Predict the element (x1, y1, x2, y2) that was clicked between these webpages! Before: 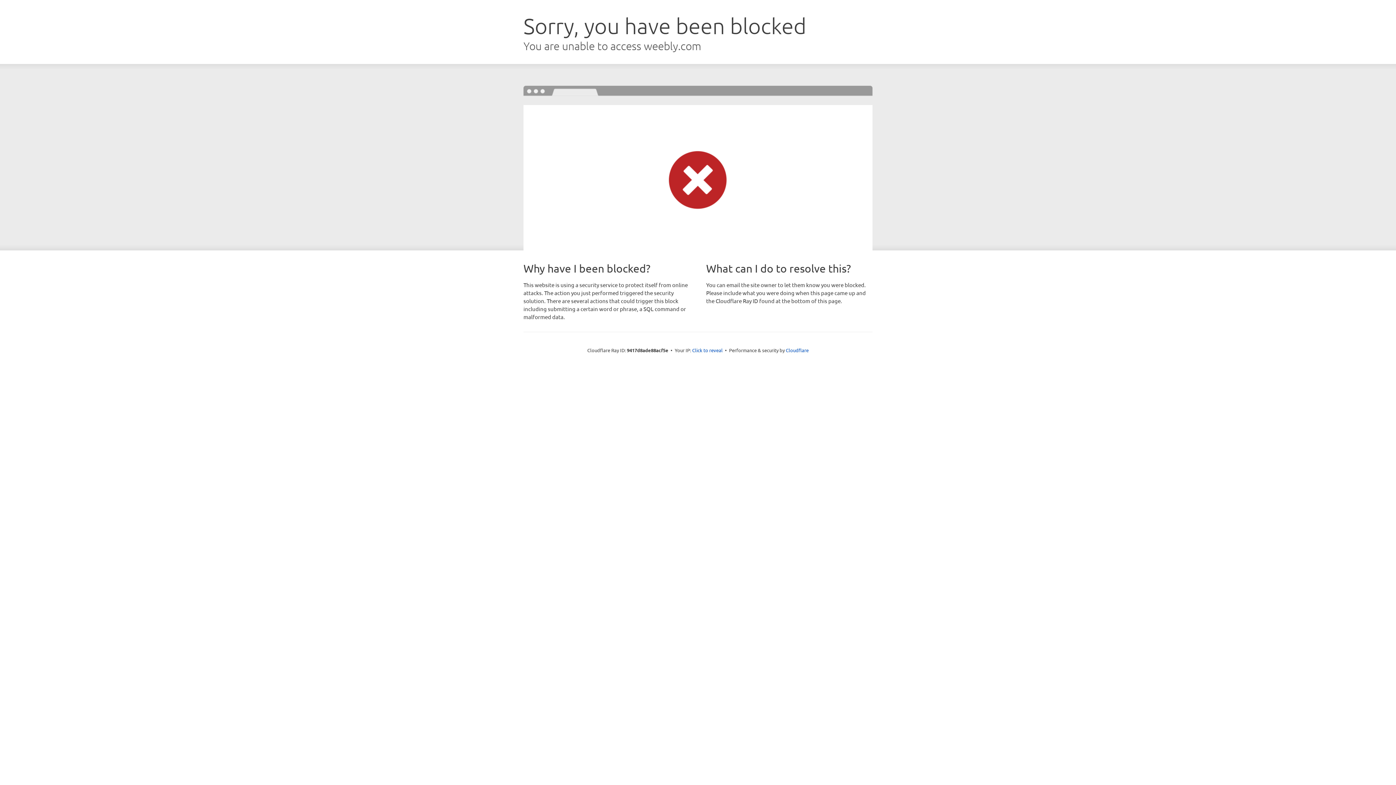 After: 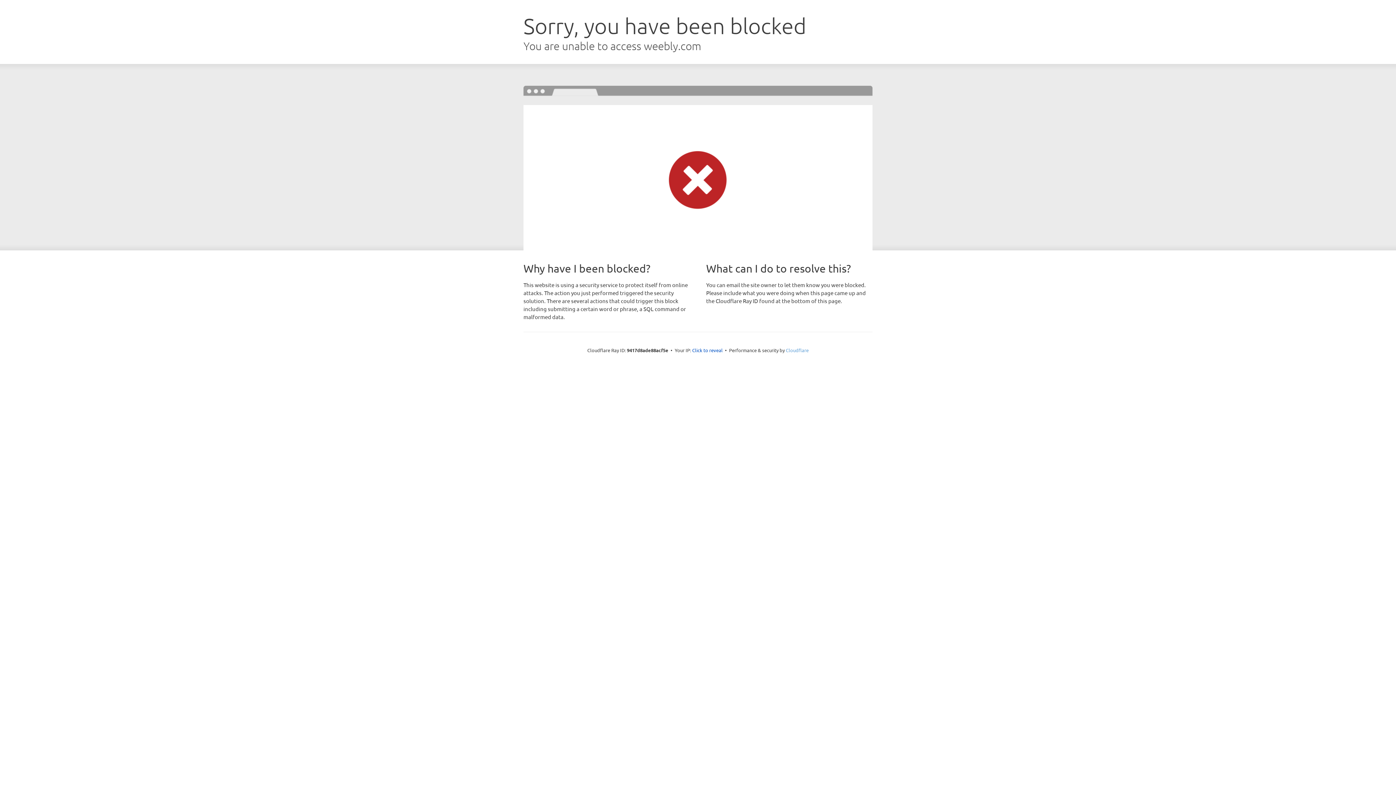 Action: bbox: (786, 347, 808, 353) label: Cloudflare